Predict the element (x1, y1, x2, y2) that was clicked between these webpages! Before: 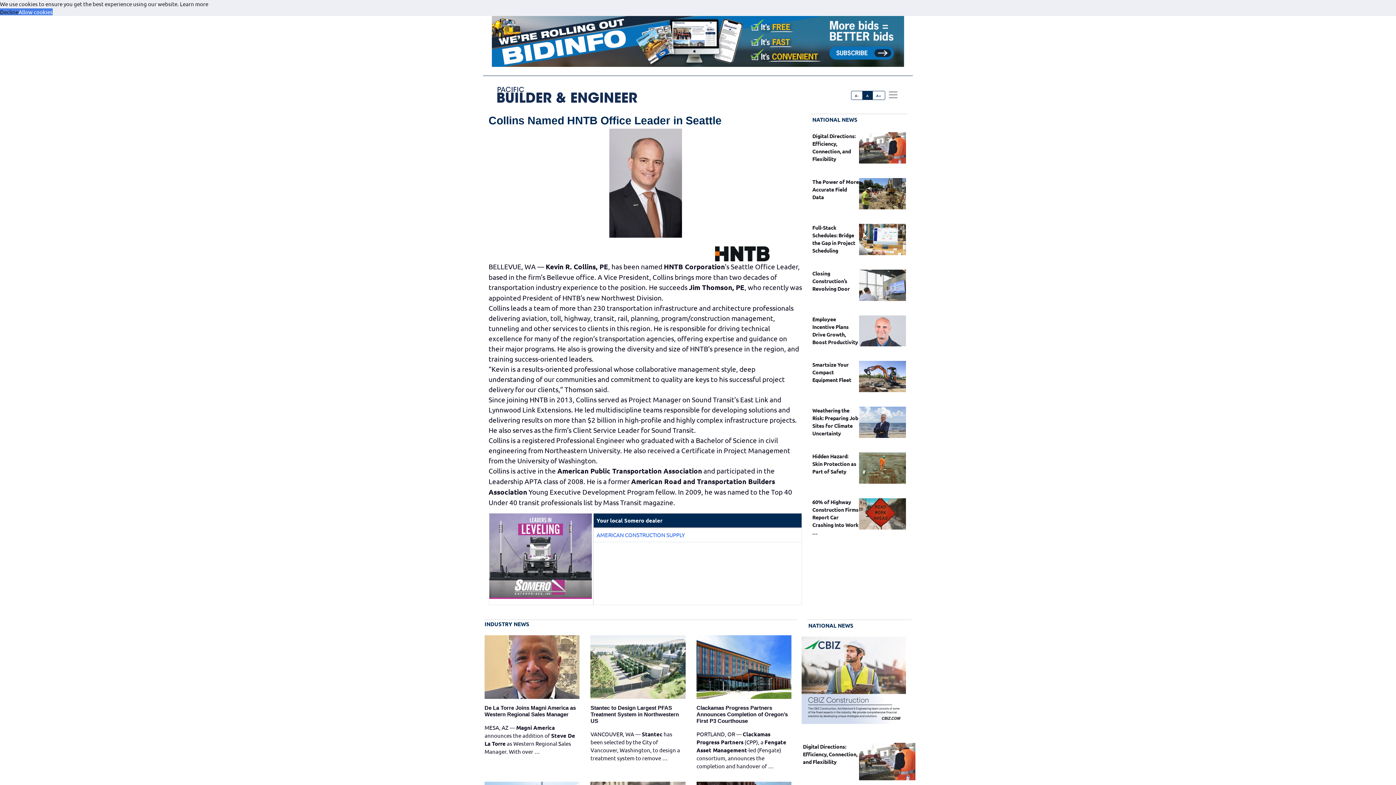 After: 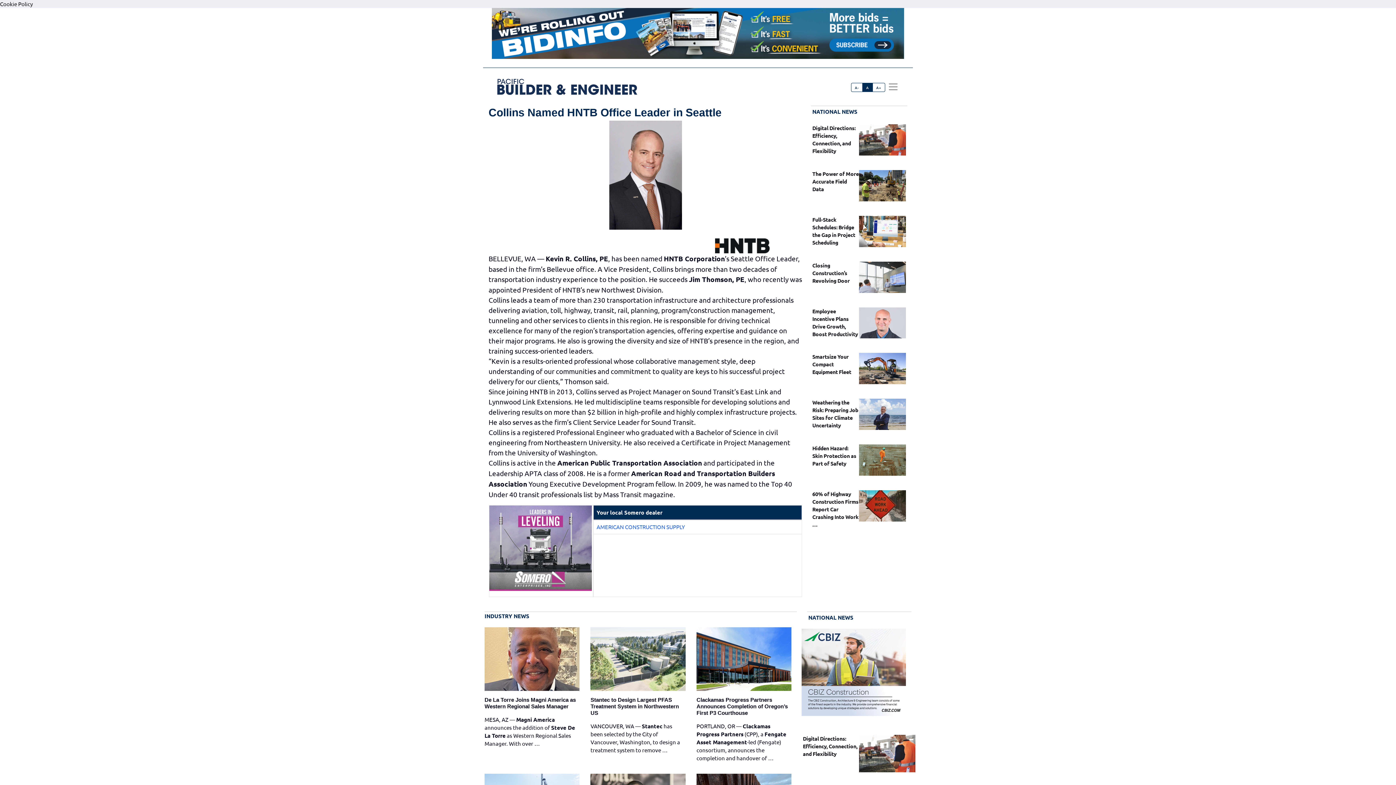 Action: label: allow cookies bbox: (18, 8, 52, 15)